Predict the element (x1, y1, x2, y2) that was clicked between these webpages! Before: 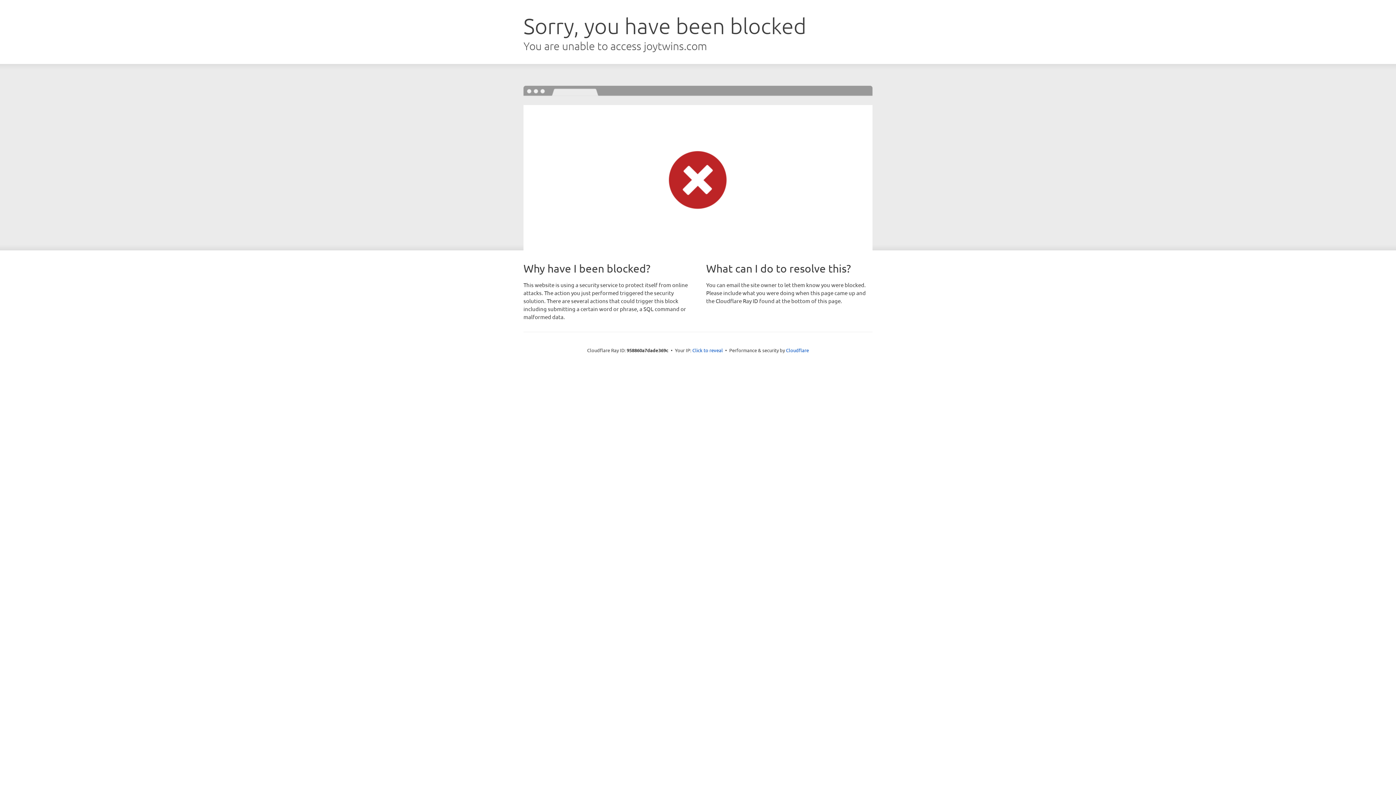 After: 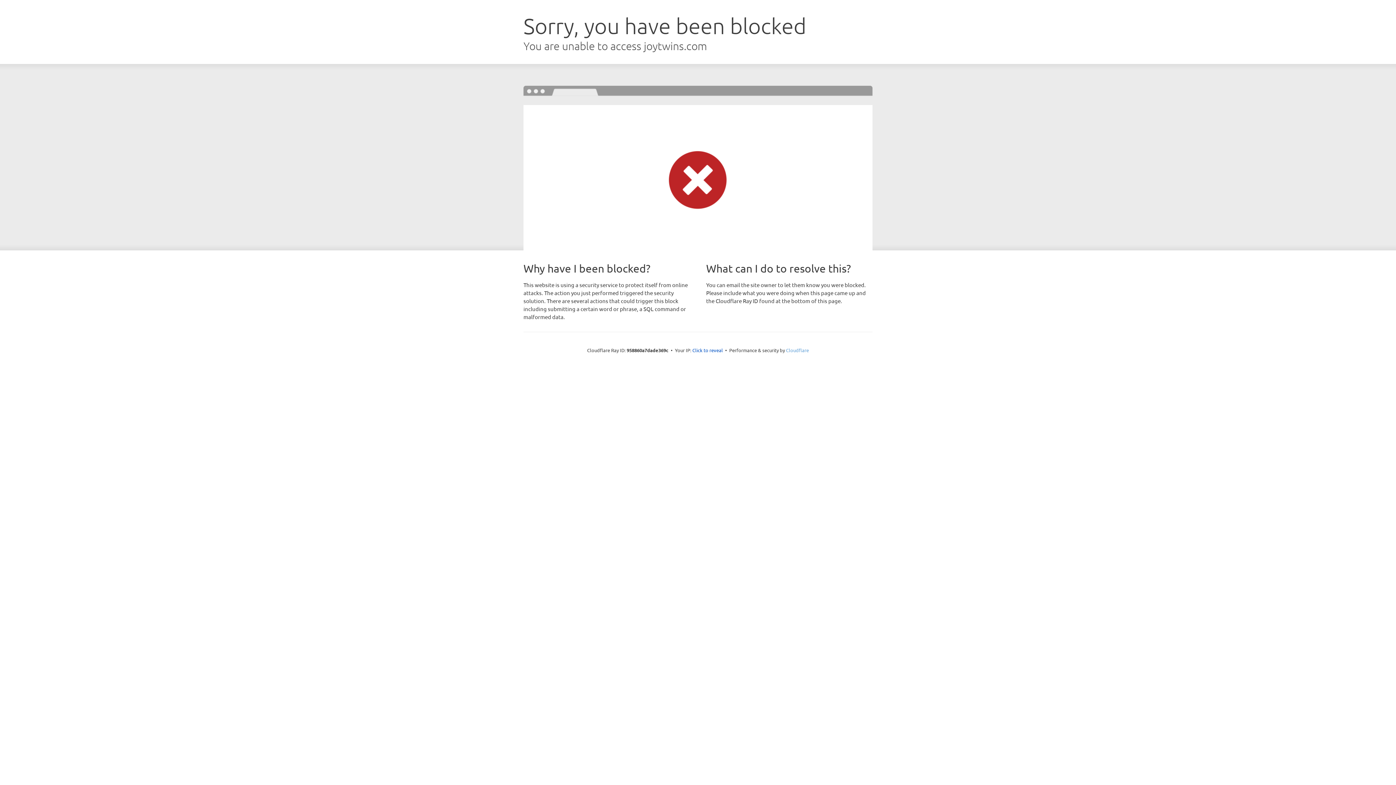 Action: label: Cloudflare bbox: (786, 347, 809, 353)